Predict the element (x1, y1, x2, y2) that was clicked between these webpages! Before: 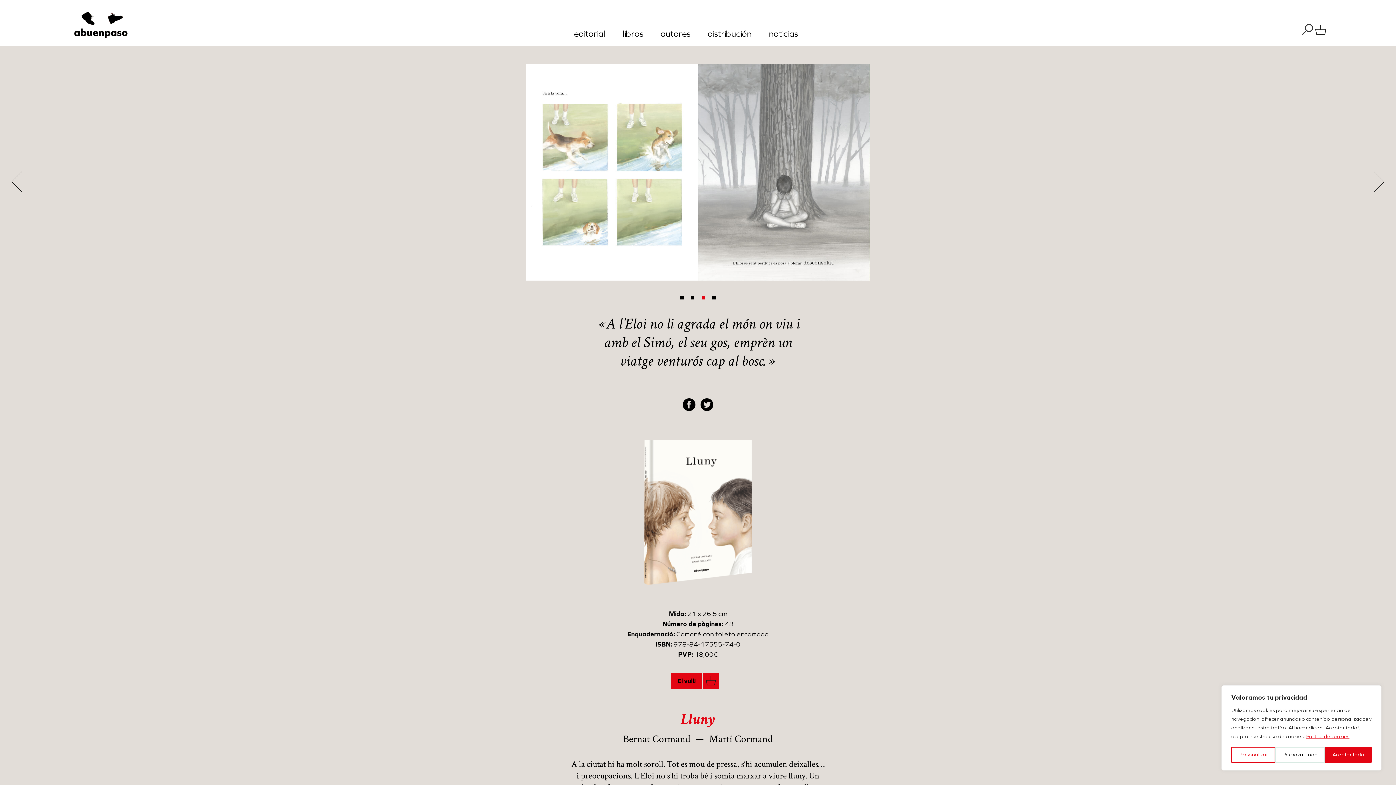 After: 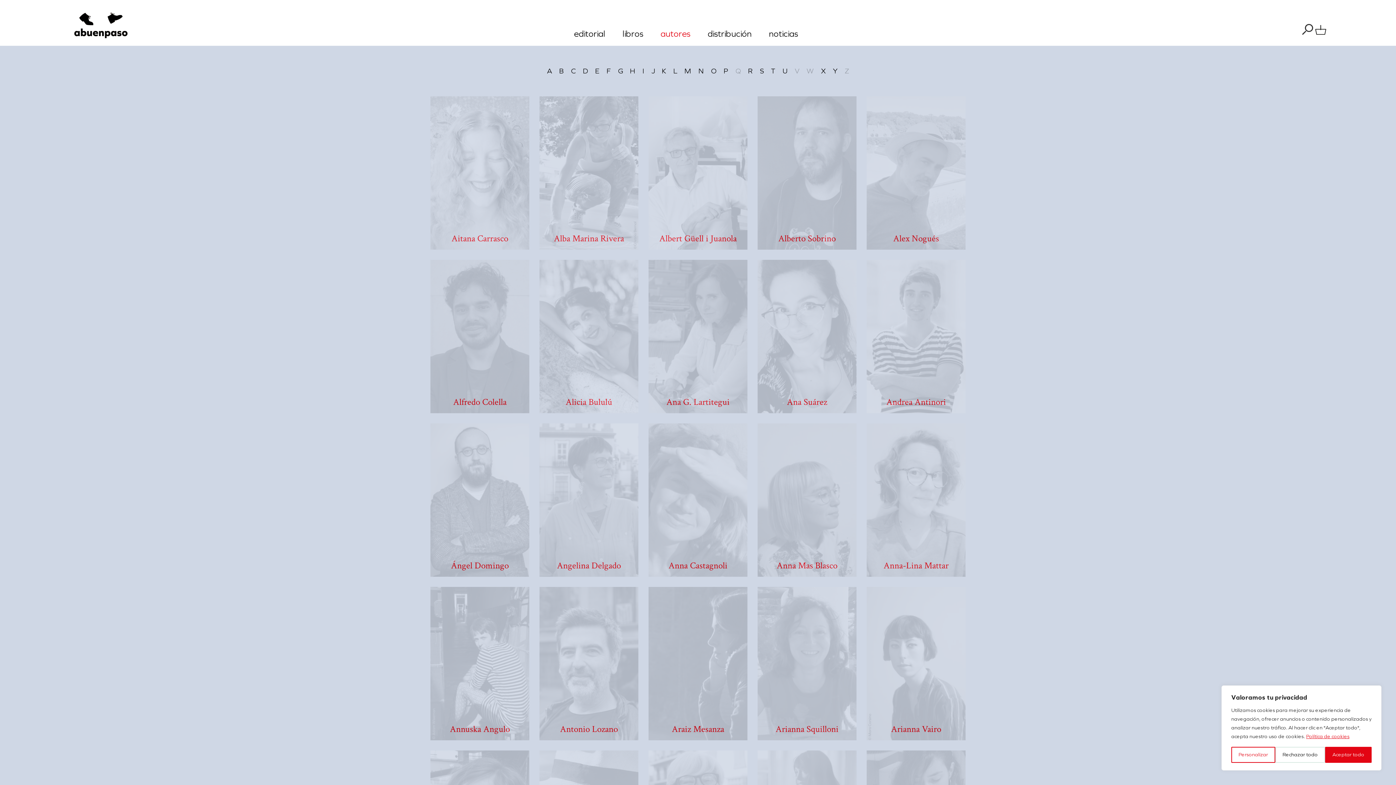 Action: label: autores bbox: (656, 21, 694, 38)